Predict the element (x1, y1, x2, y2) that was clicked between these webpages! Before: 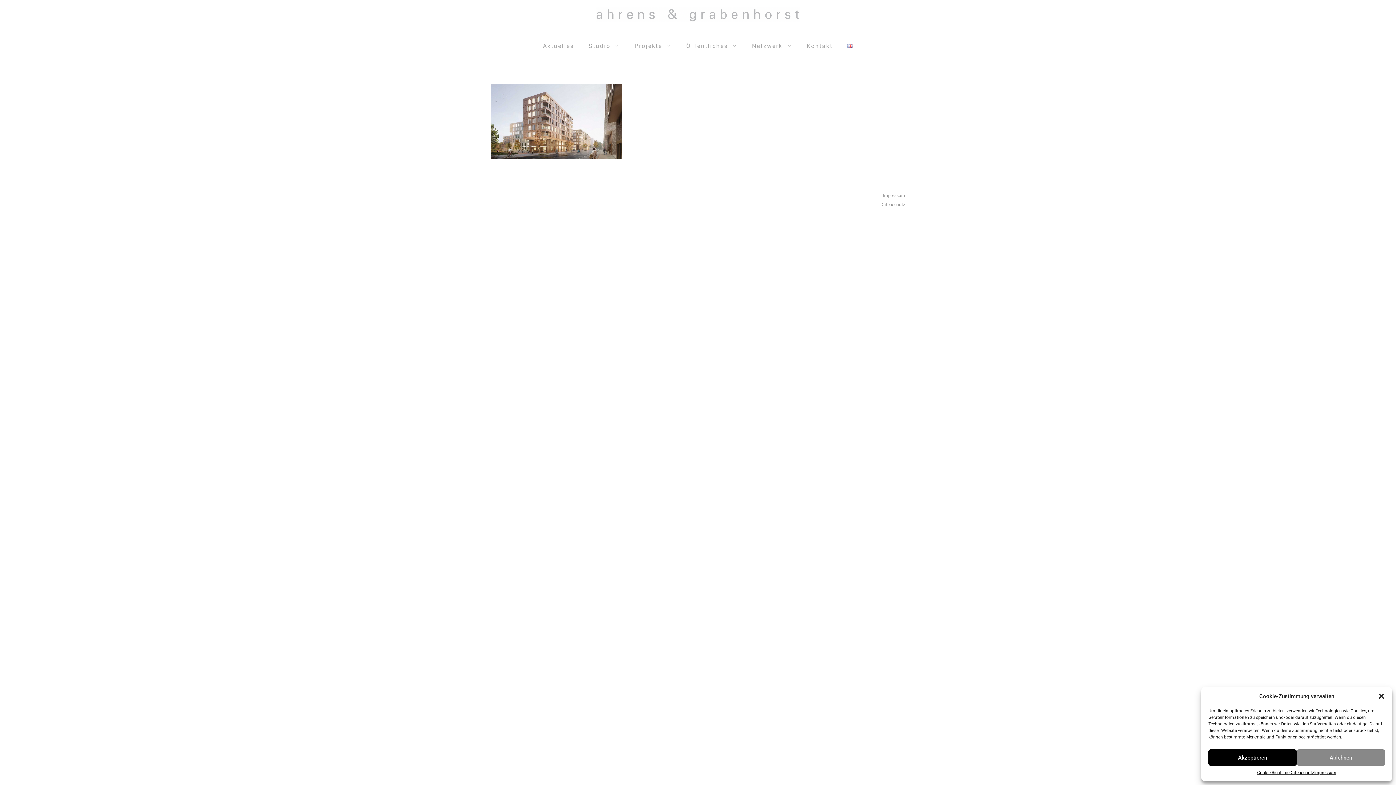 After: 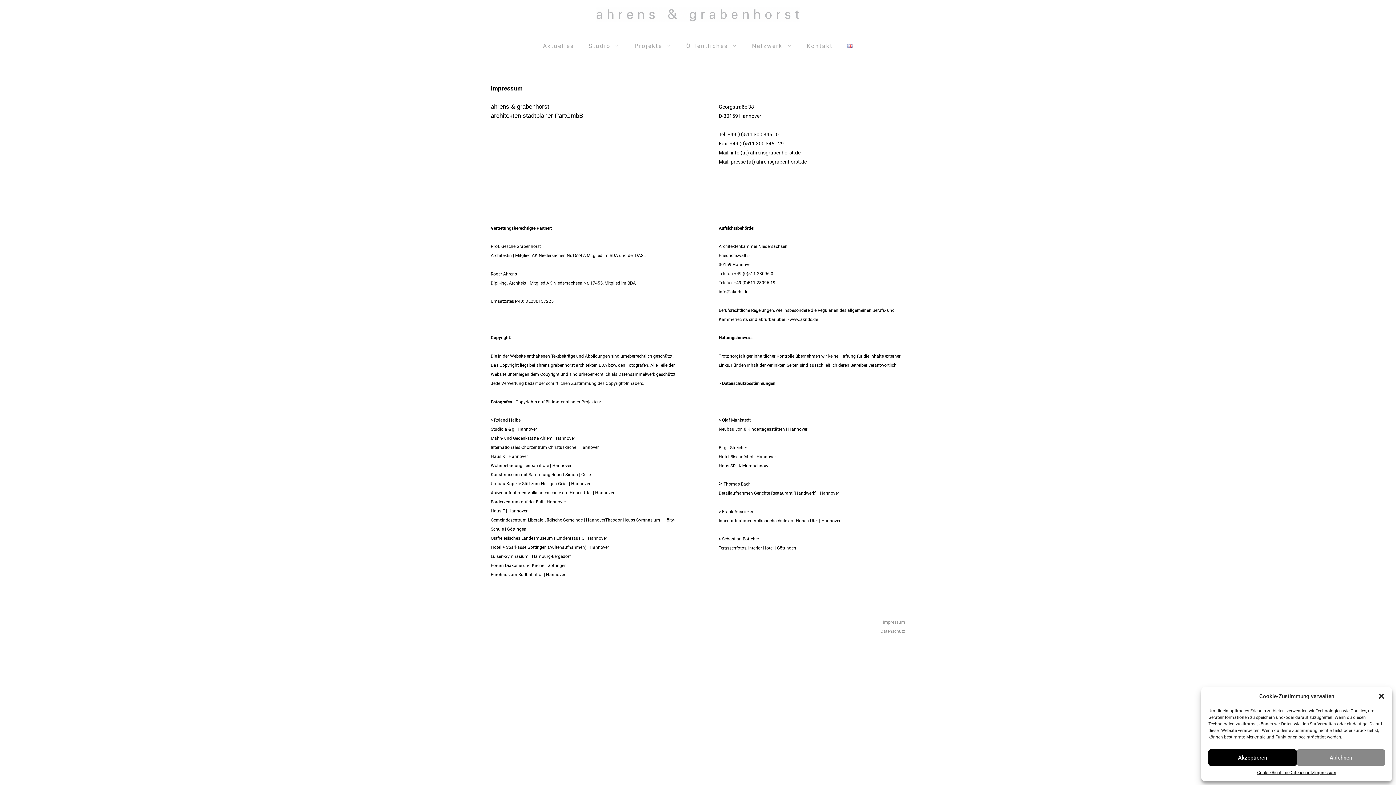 Action: label: Impressum bbox: (883, 191, 905, 198)